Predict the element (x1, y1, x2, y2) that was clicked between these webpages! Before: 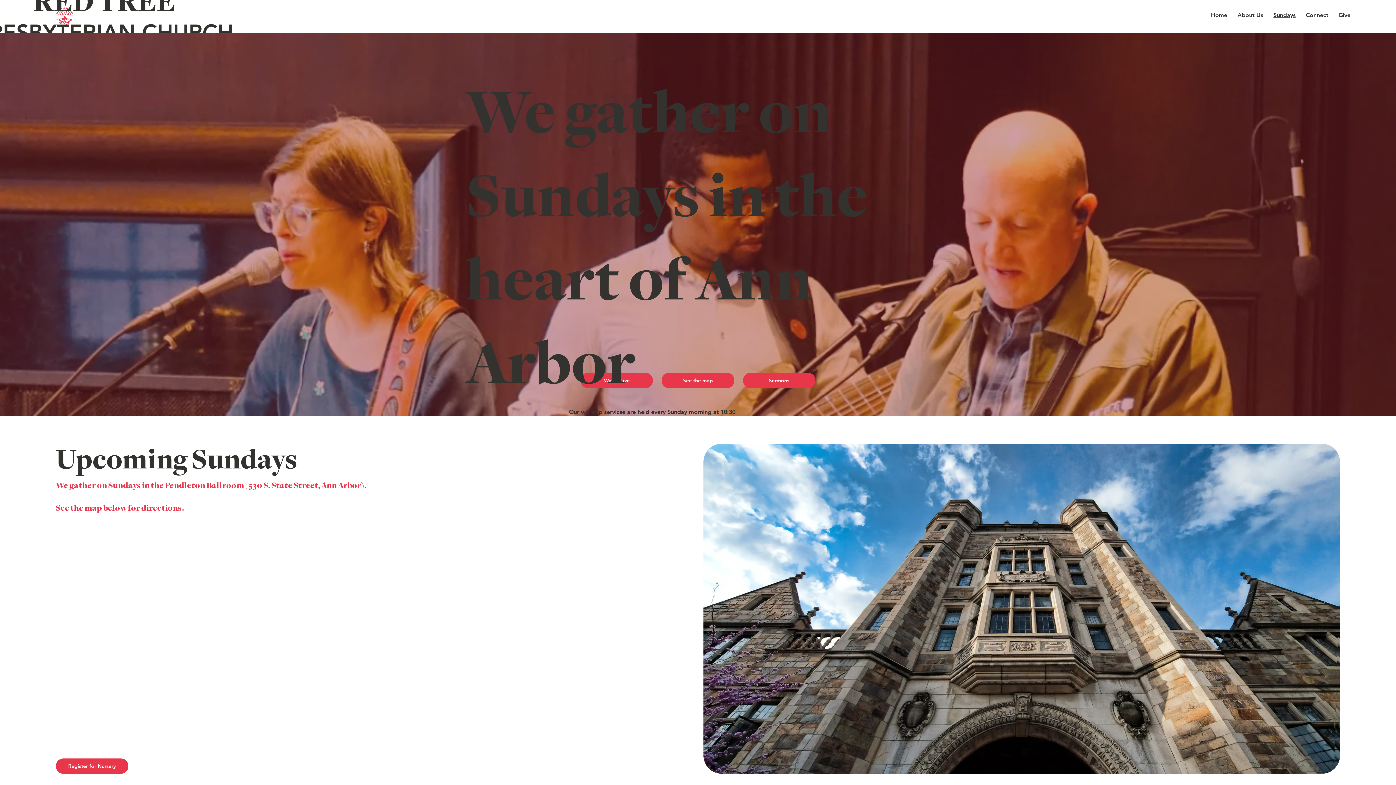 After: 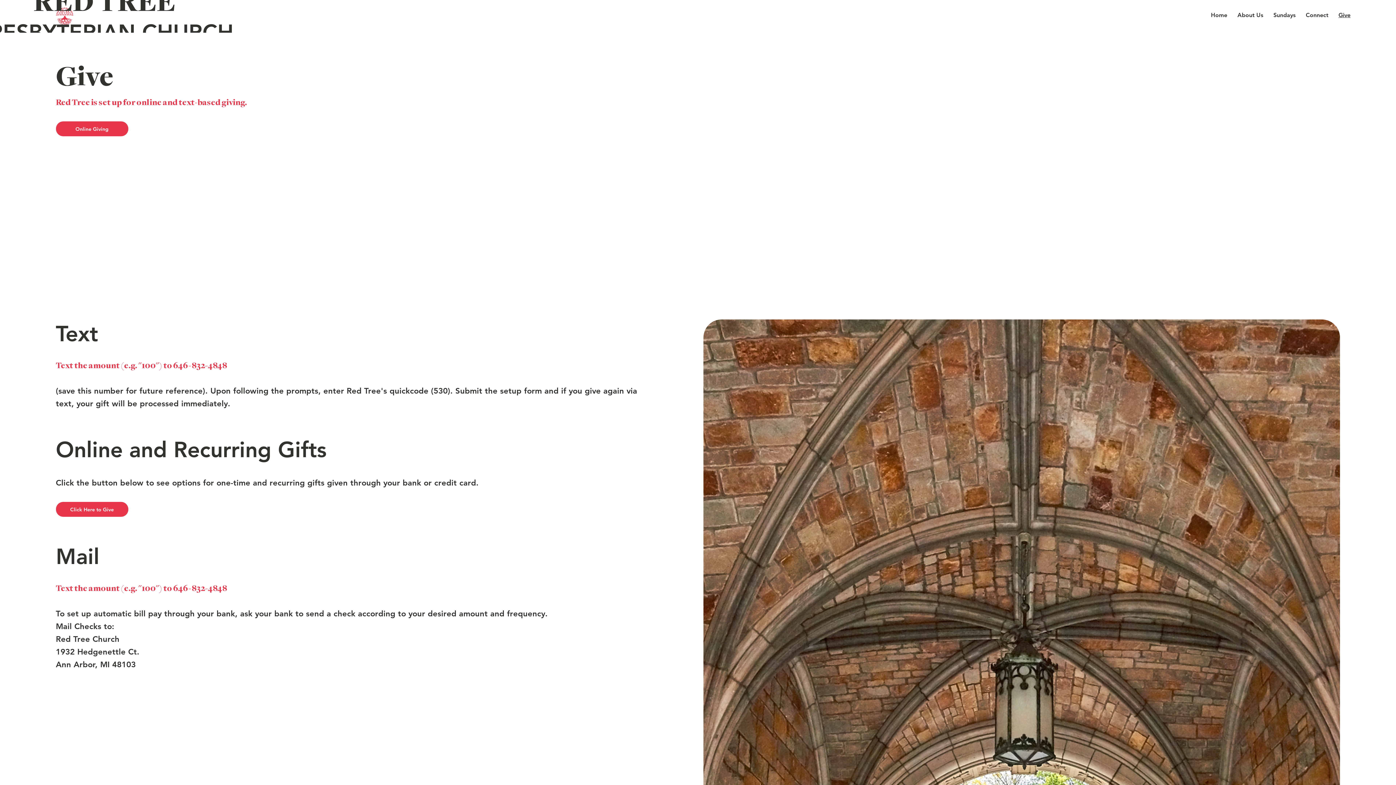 Action: label: Give bbox: (1335, 8, 1354, 22)